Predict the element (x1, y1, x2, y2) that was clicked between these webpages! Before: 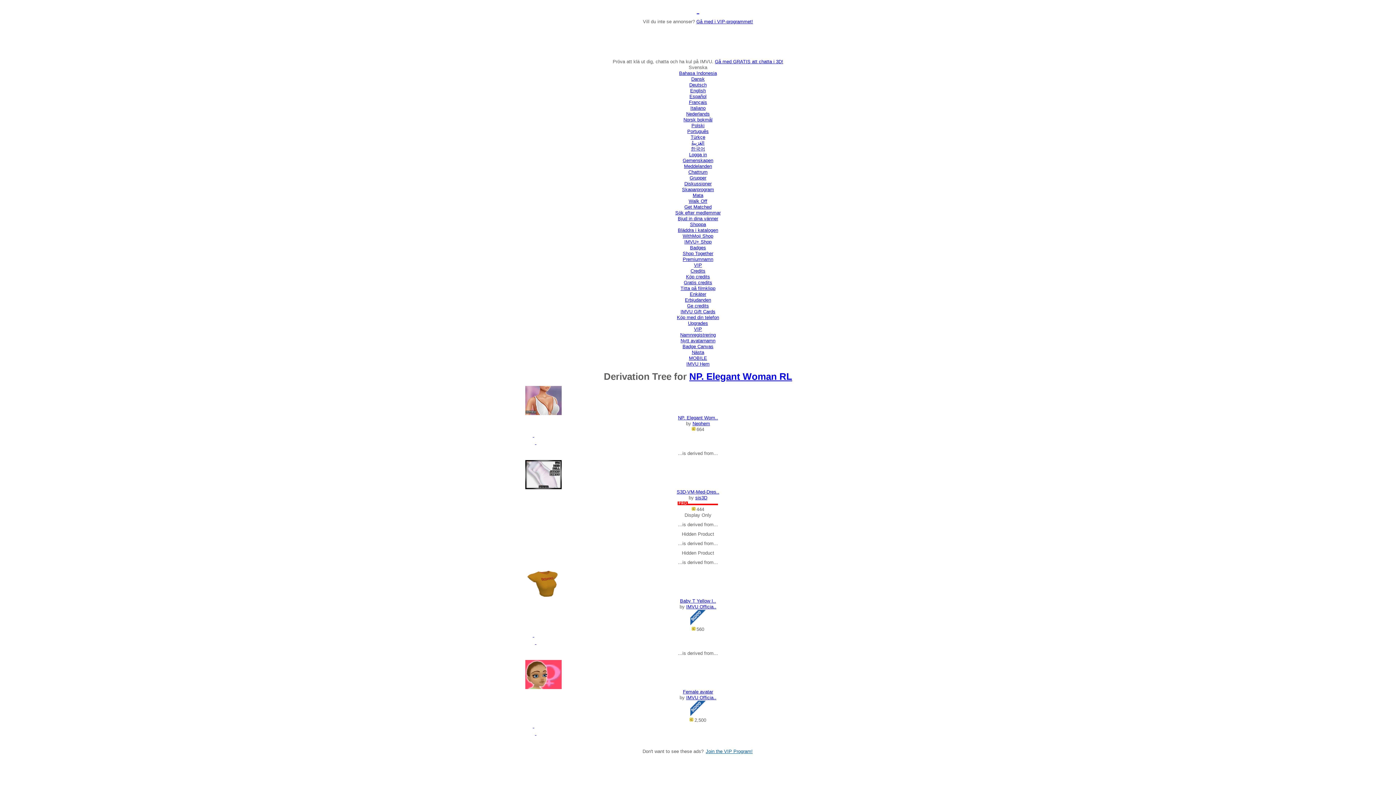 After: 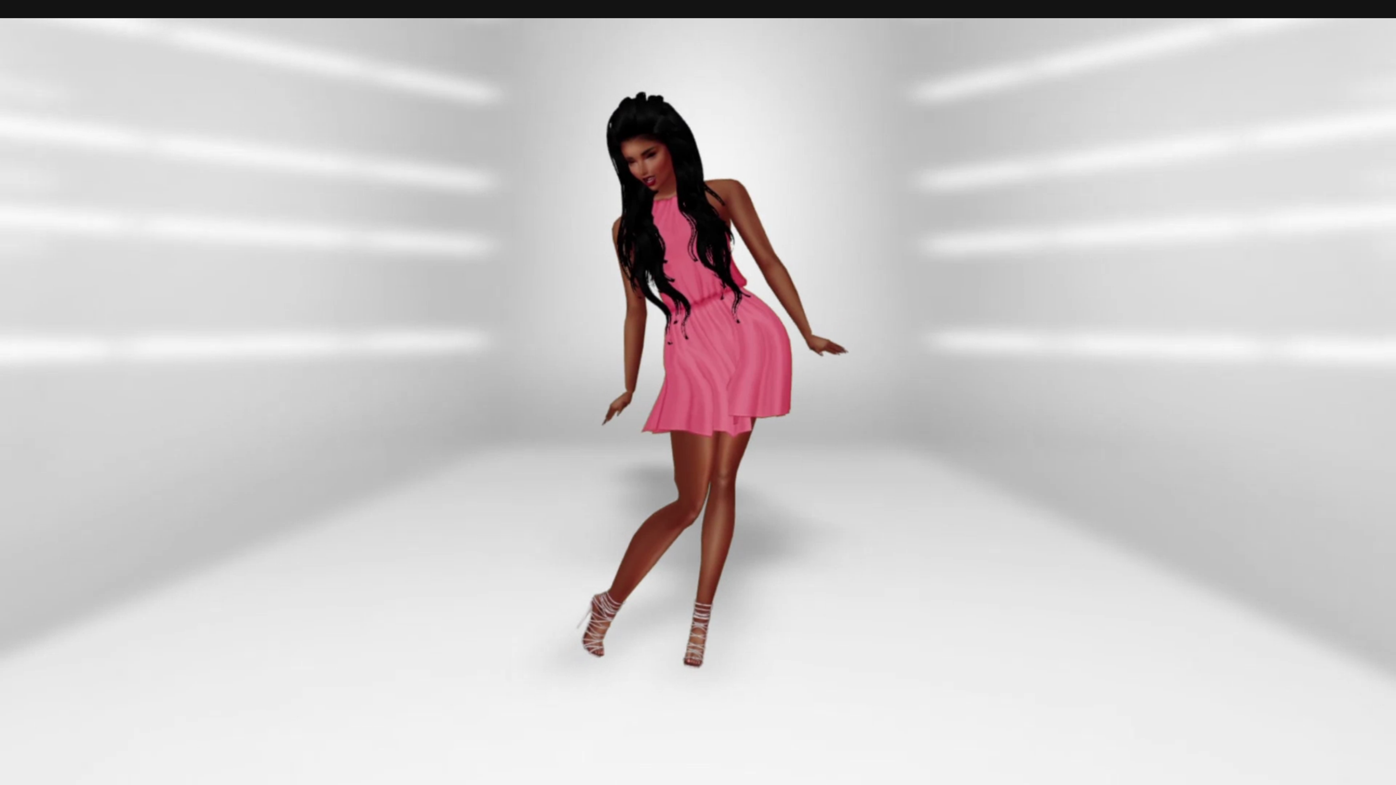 Action: label: Enkäter bbox: (690, 291, 706, 297)